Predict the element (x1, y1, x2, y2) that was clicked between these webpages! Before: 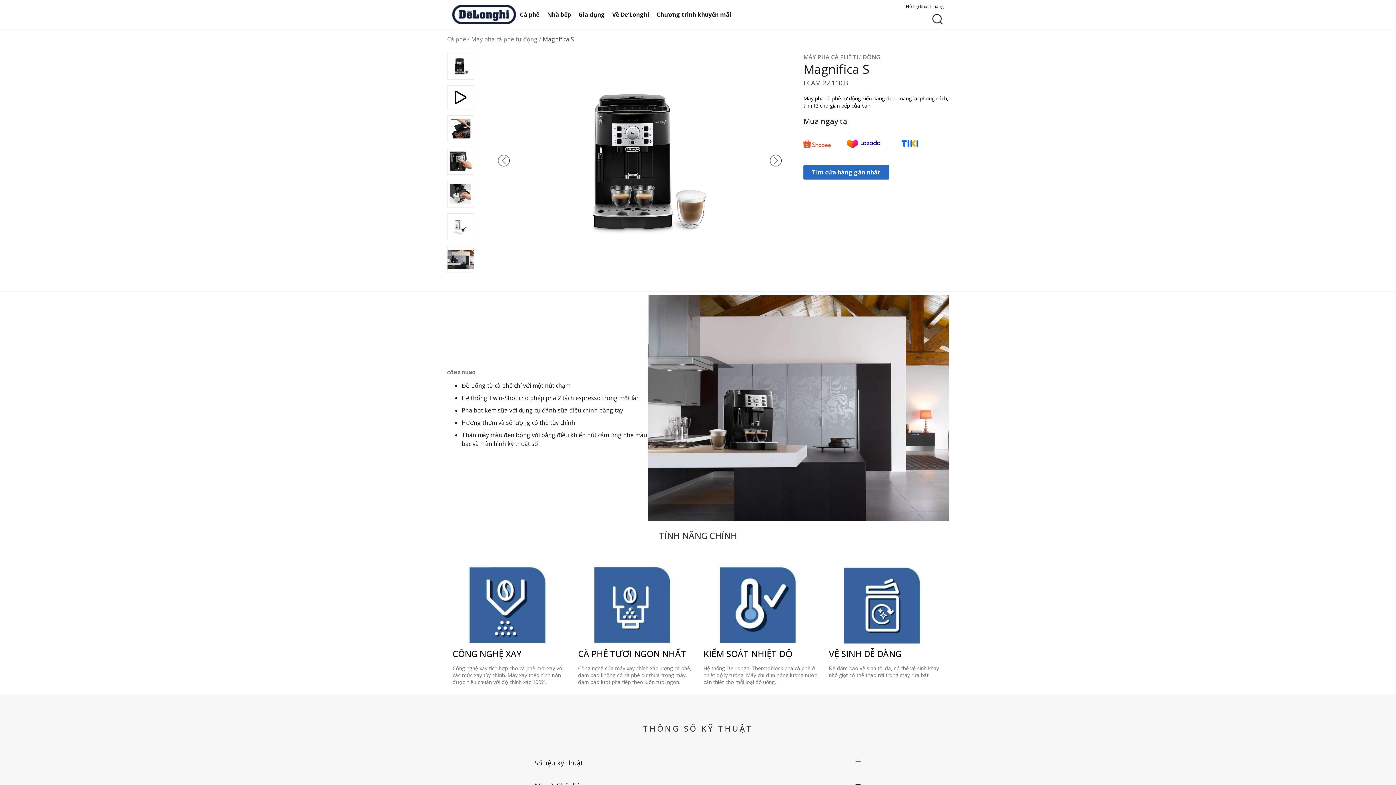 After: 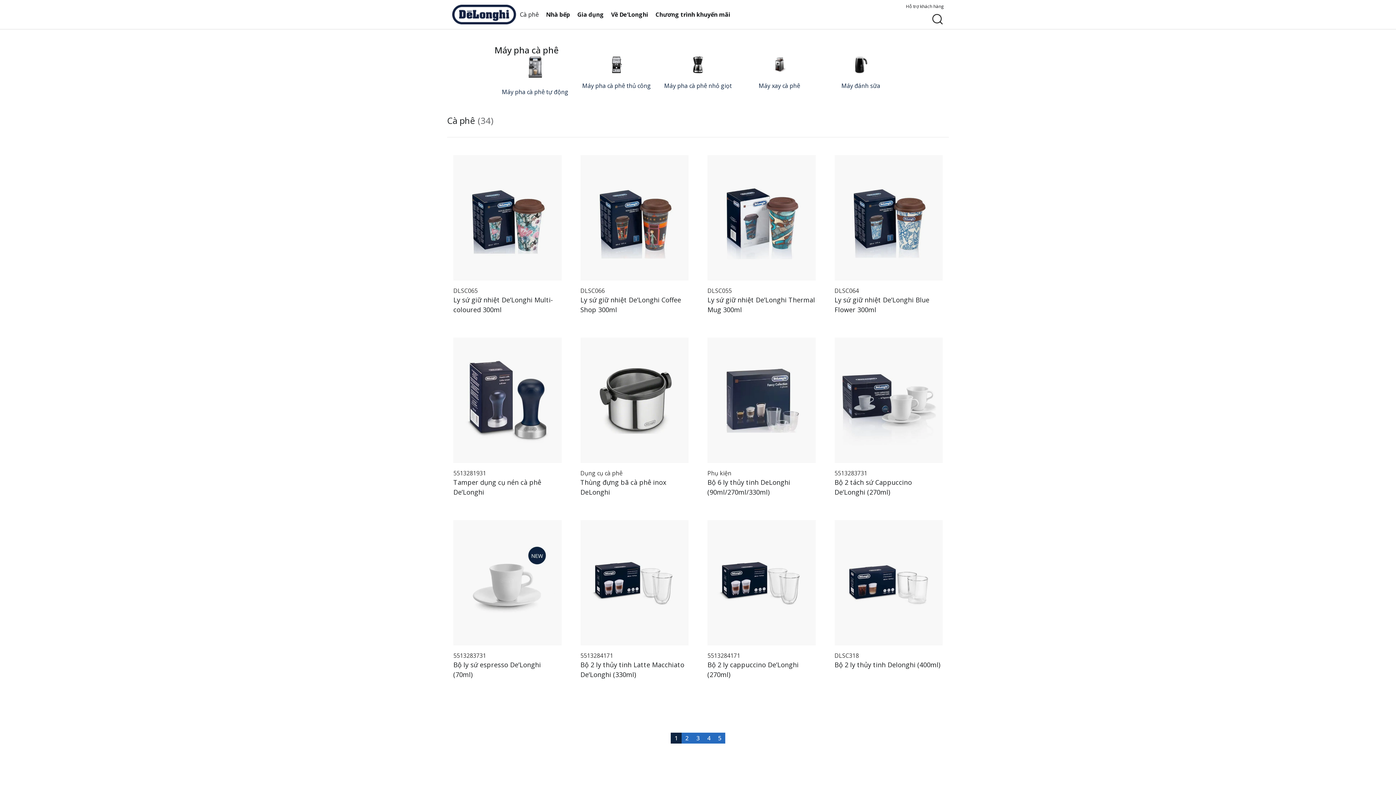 Action: bbox: (447, 35, 466, 43) label: Cà phê